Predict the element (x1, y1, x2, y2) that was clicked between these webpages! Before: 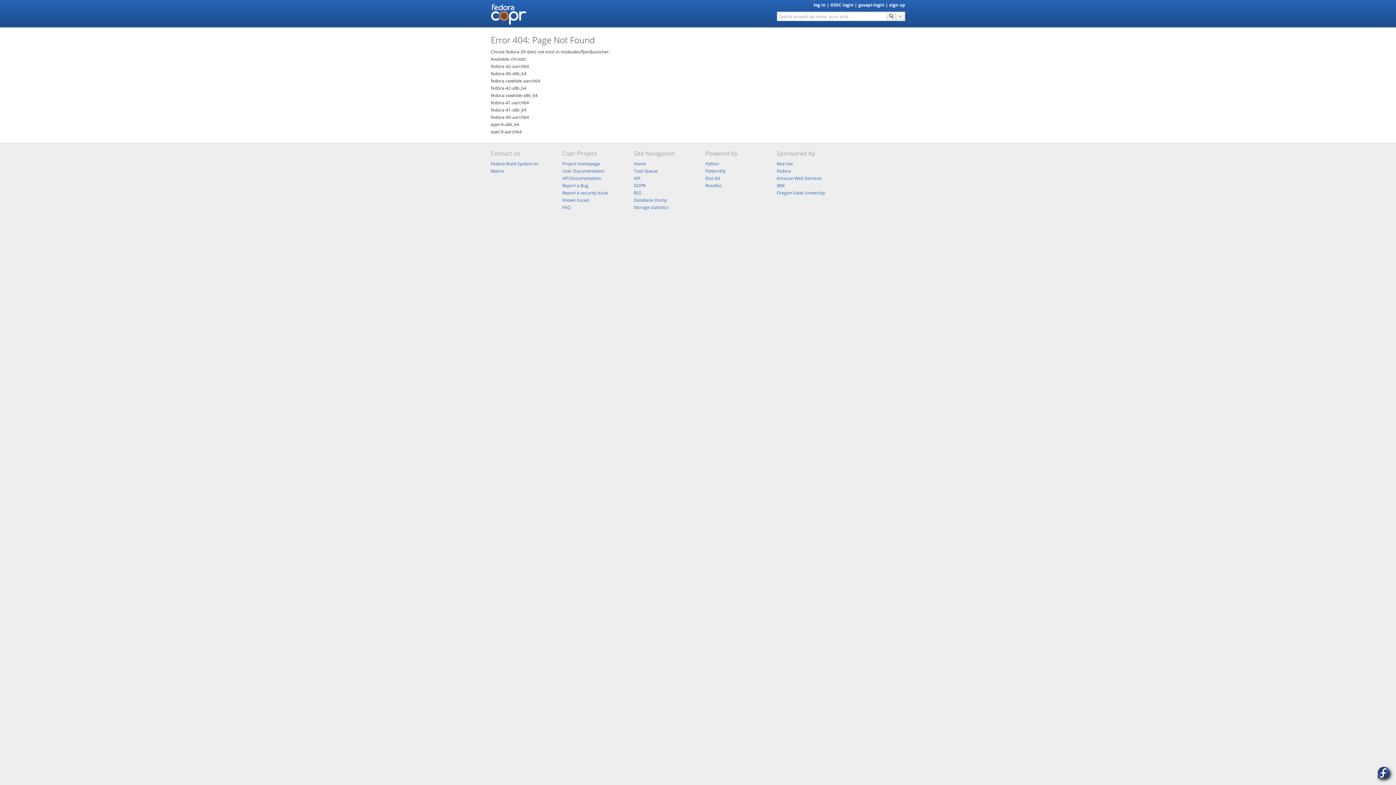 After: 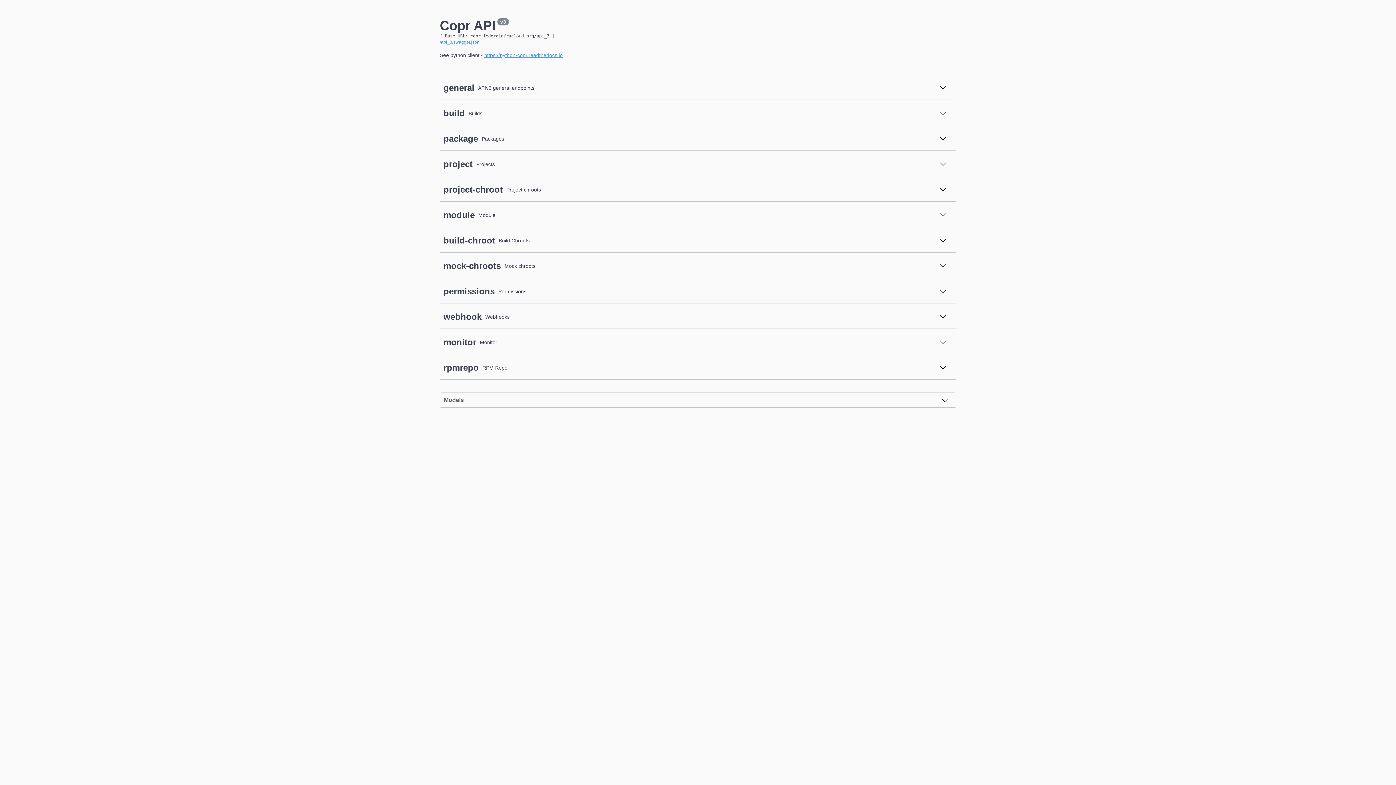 Action: label: API Documentation bbox: (562, 175, 601, 181)